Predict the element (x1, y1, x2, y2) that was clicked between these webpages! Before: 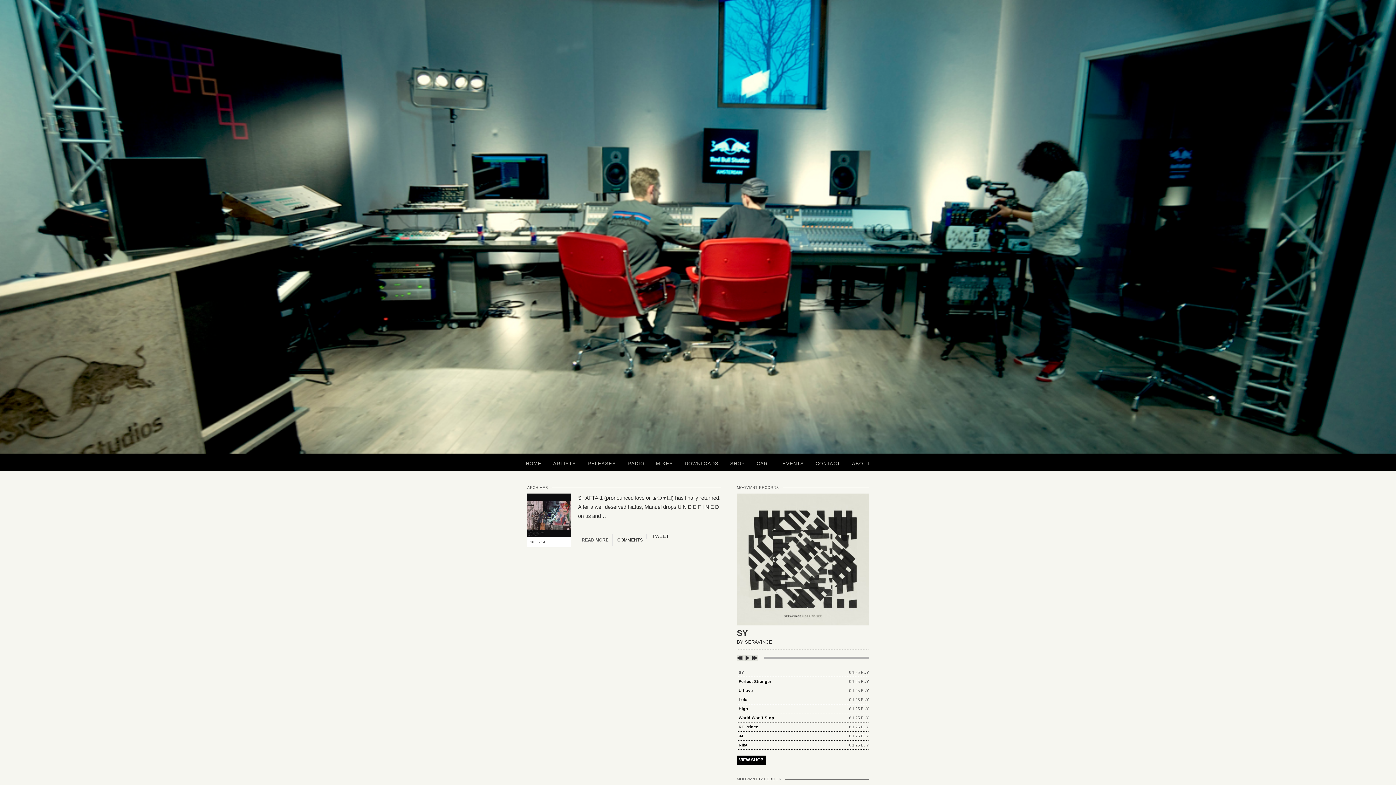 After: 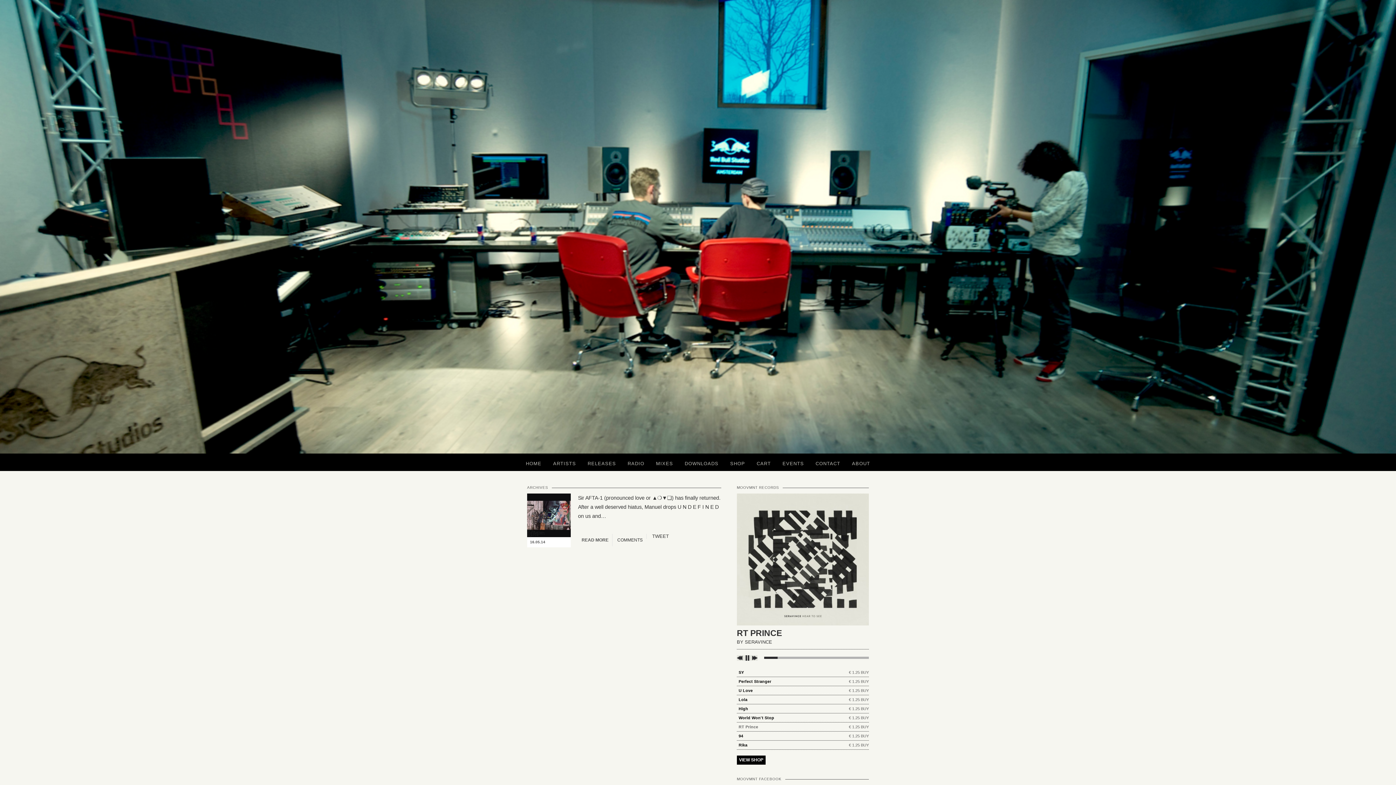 Action: label: RT Prince bbox: (738, 725, 758, 729)